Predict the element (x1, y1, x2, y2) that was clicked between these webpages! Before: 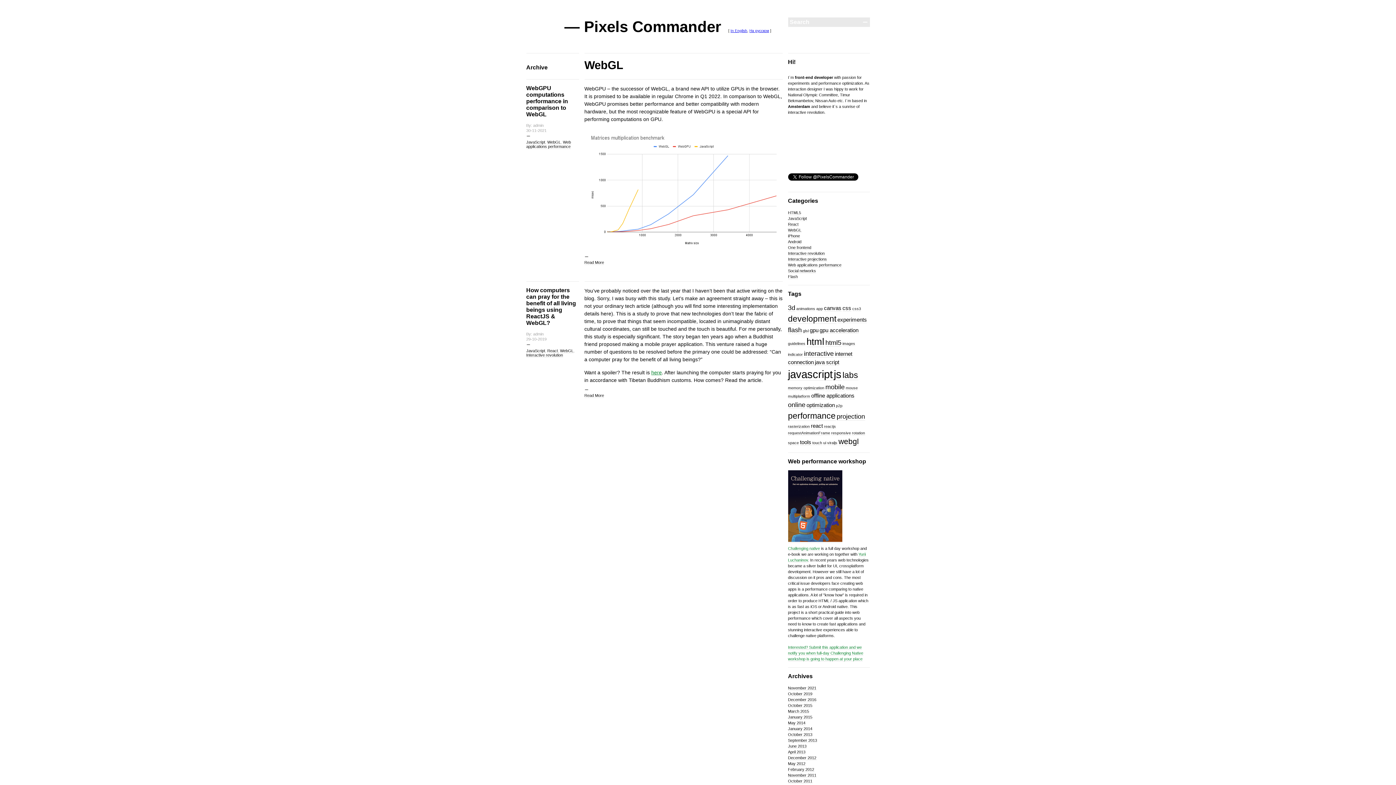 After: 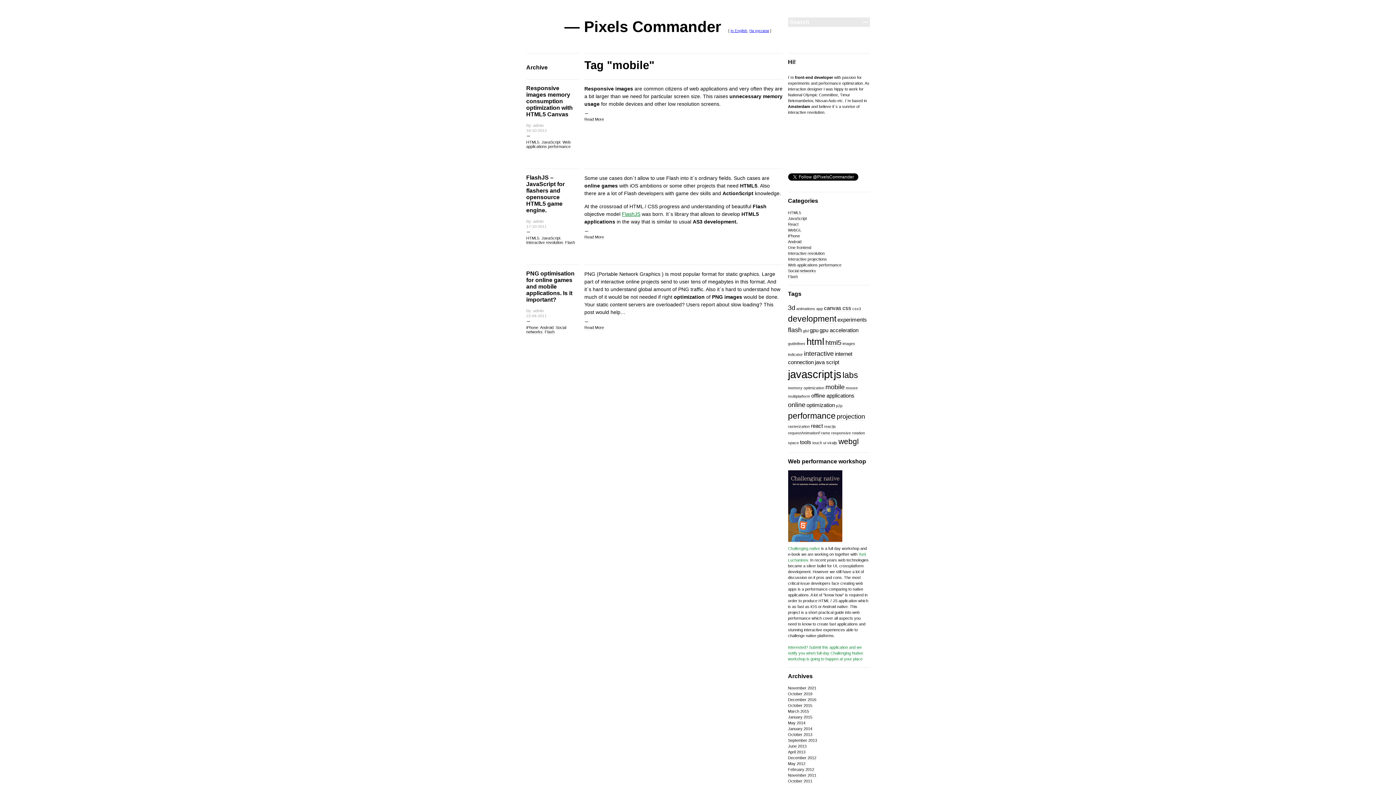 Action: bbox: (825, 383, 844, 391) label: mobile (3 items)